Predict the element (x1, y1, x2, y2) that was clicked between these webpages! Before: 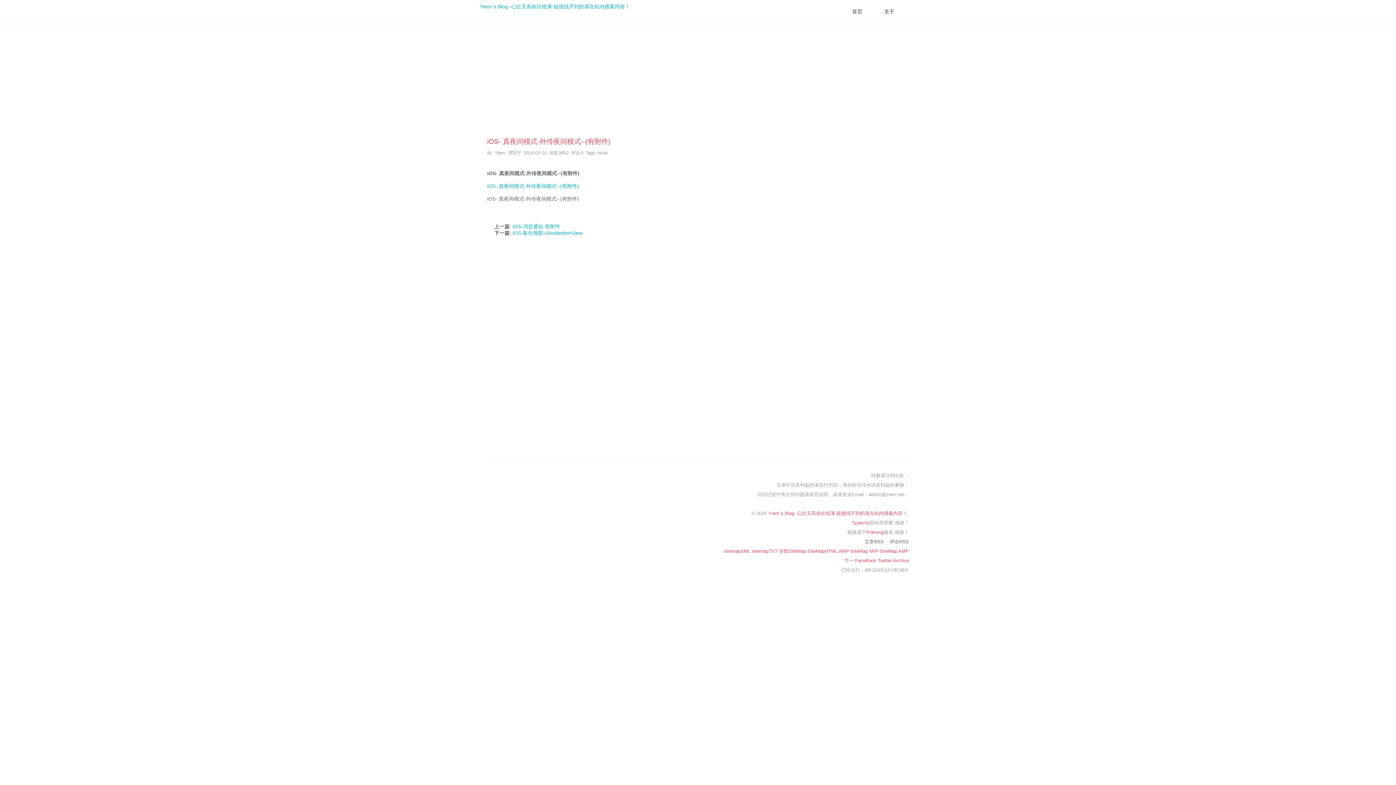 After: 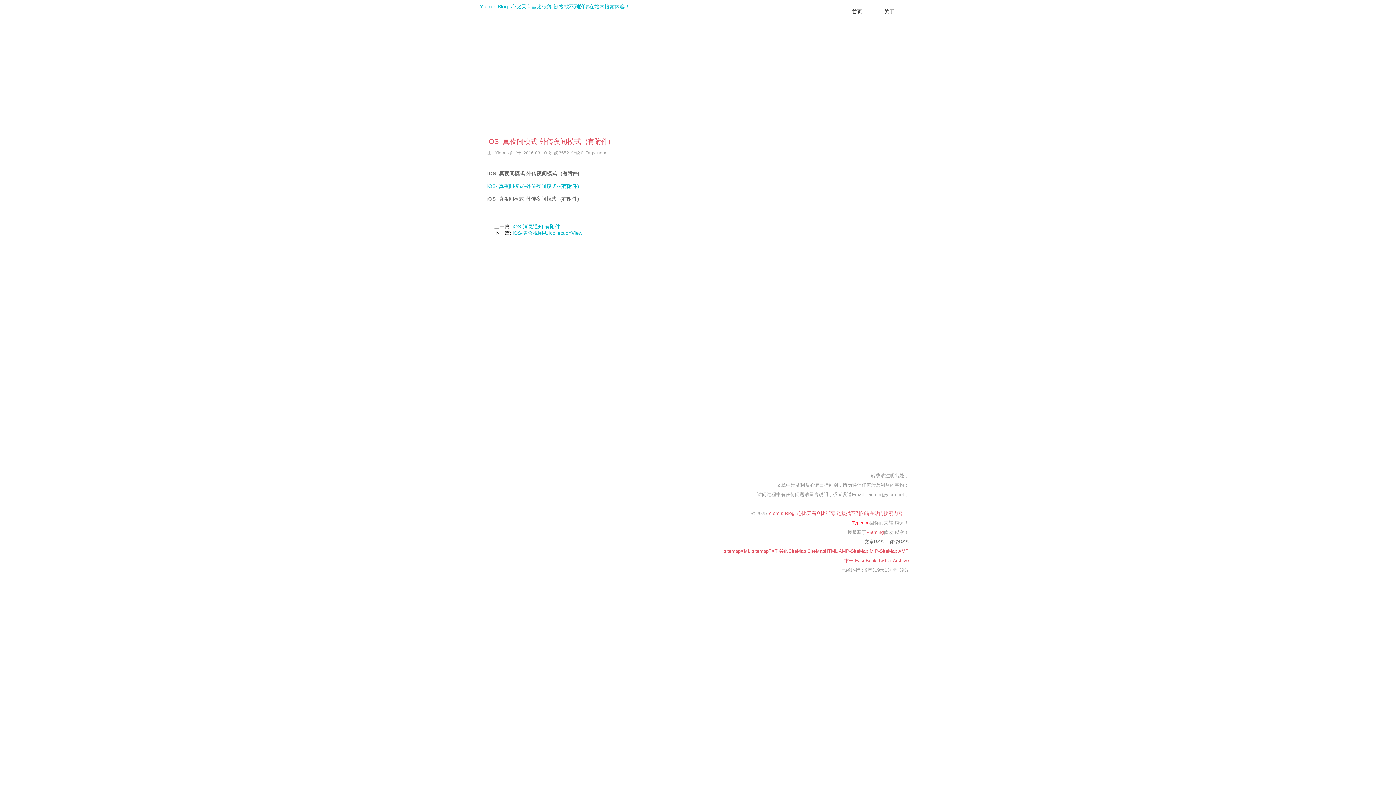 Action: label: Typecho bbox: (852, 520, 869, 525)